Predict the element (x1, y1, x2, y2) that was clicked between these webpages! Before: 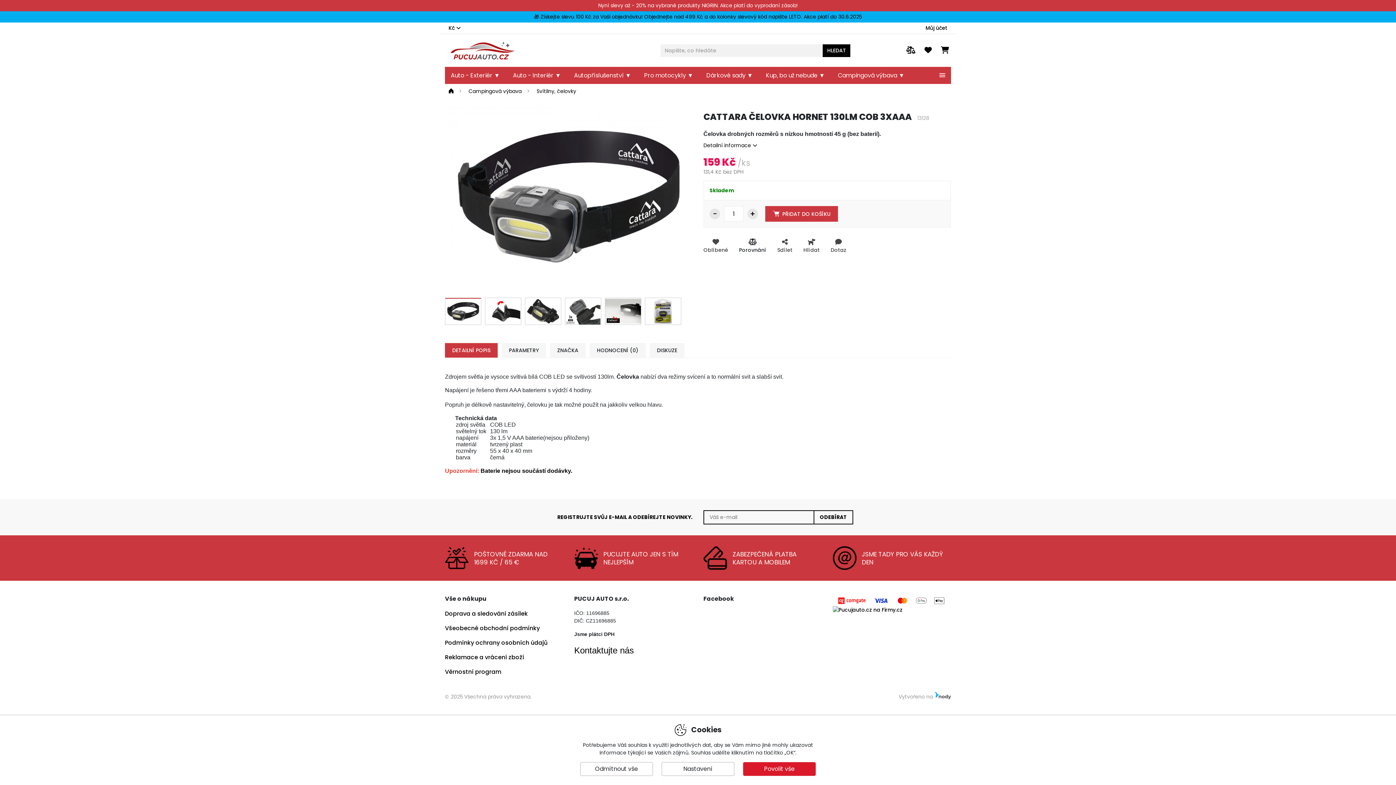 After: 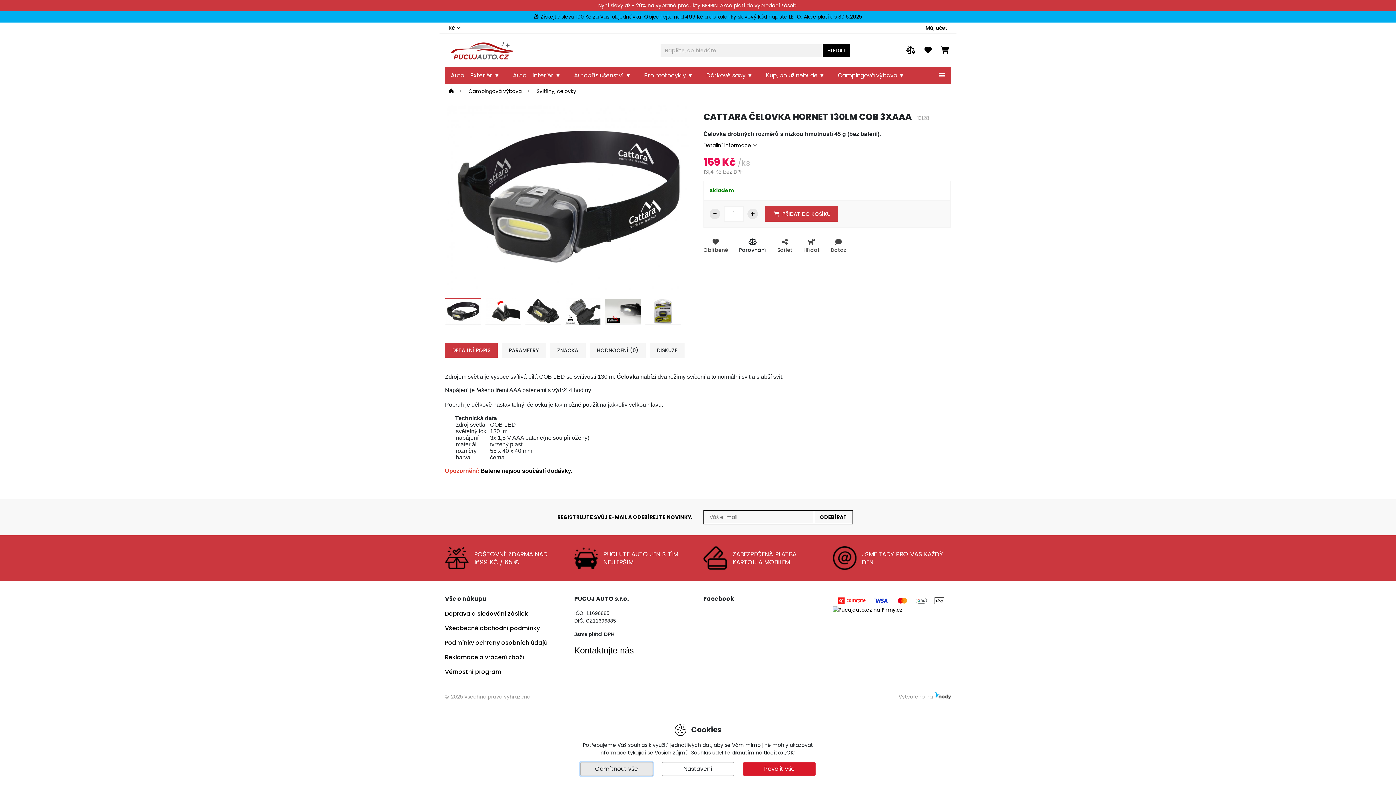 Action: bbox: (580, 762, 653, 776) label: Odmítnout vše